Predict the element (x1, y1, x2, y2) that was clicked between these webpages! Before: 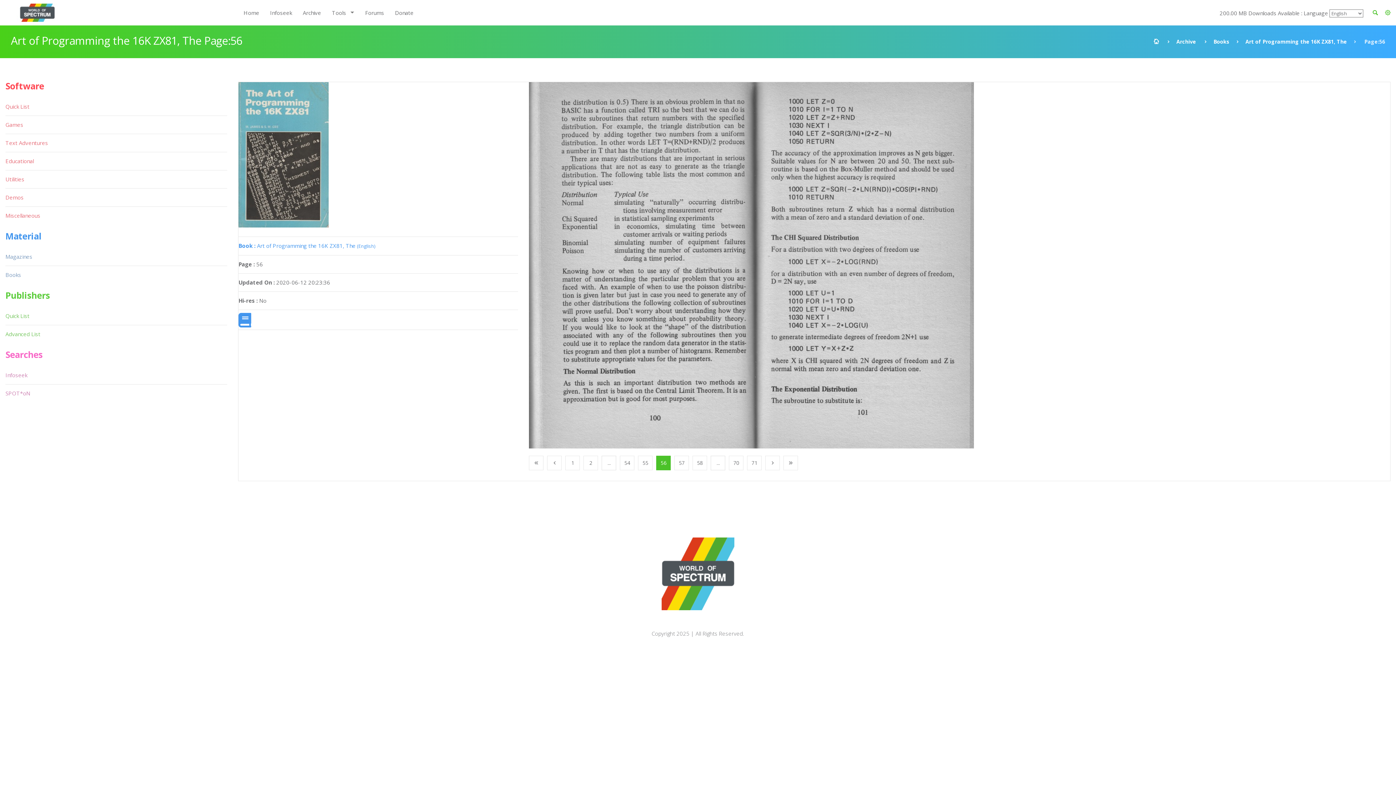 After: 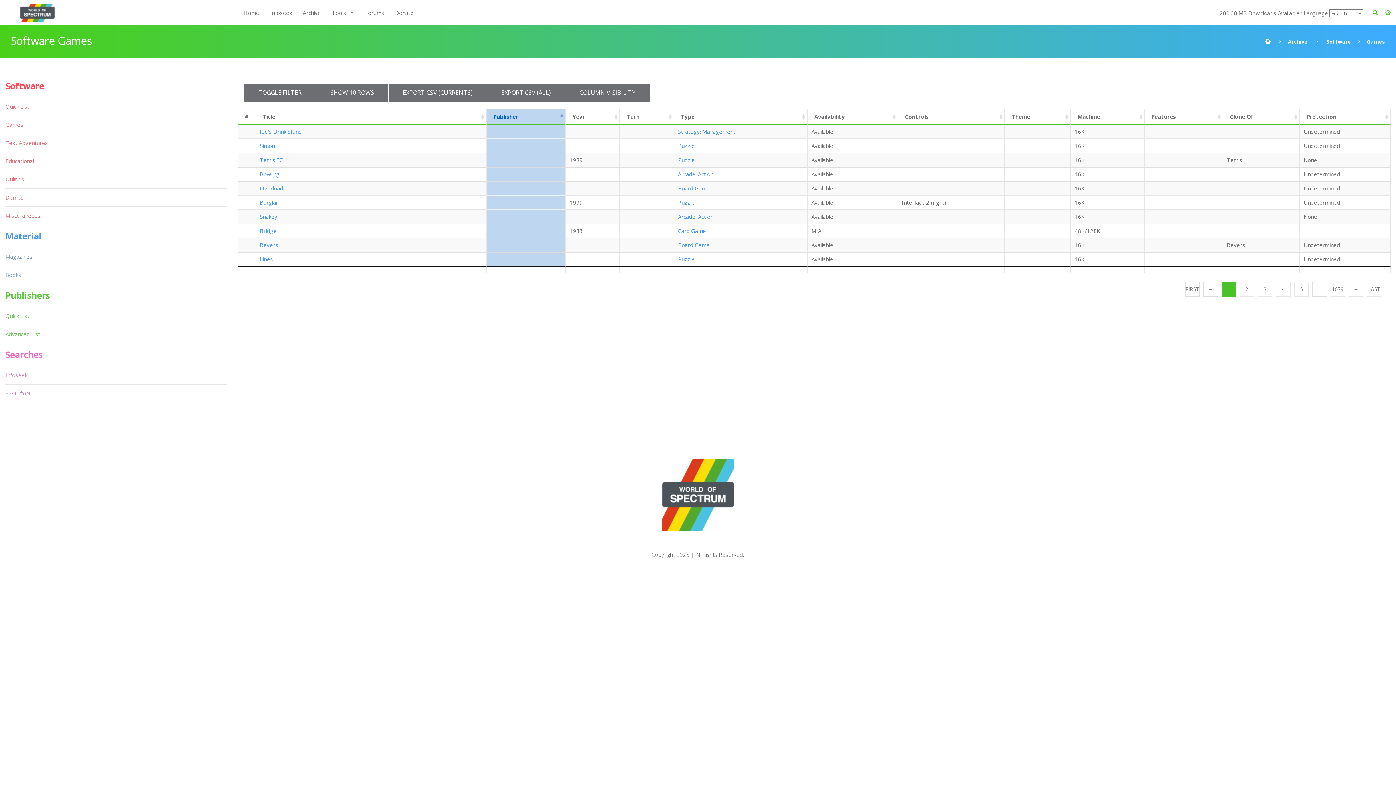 Action: label: Games bbox: (5, 116, 24, 133)